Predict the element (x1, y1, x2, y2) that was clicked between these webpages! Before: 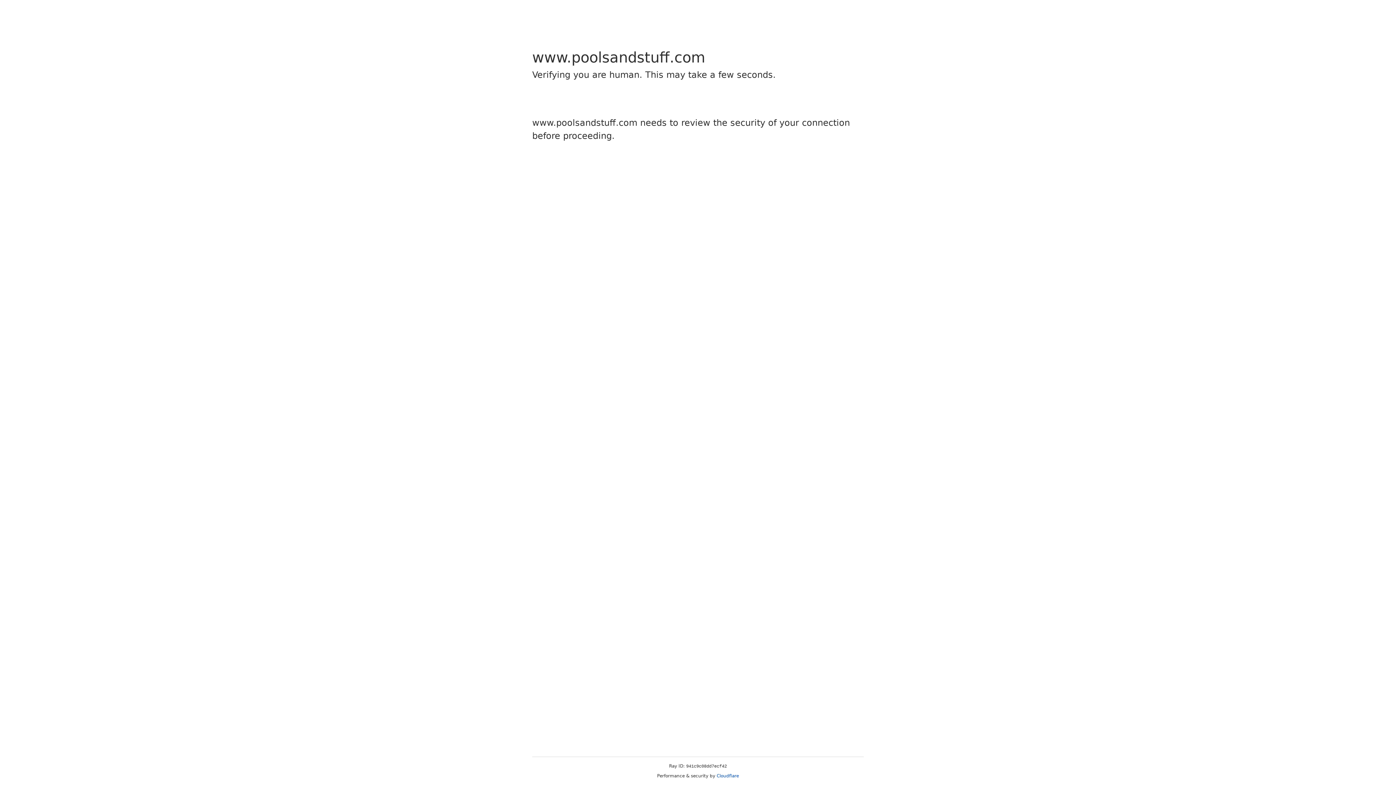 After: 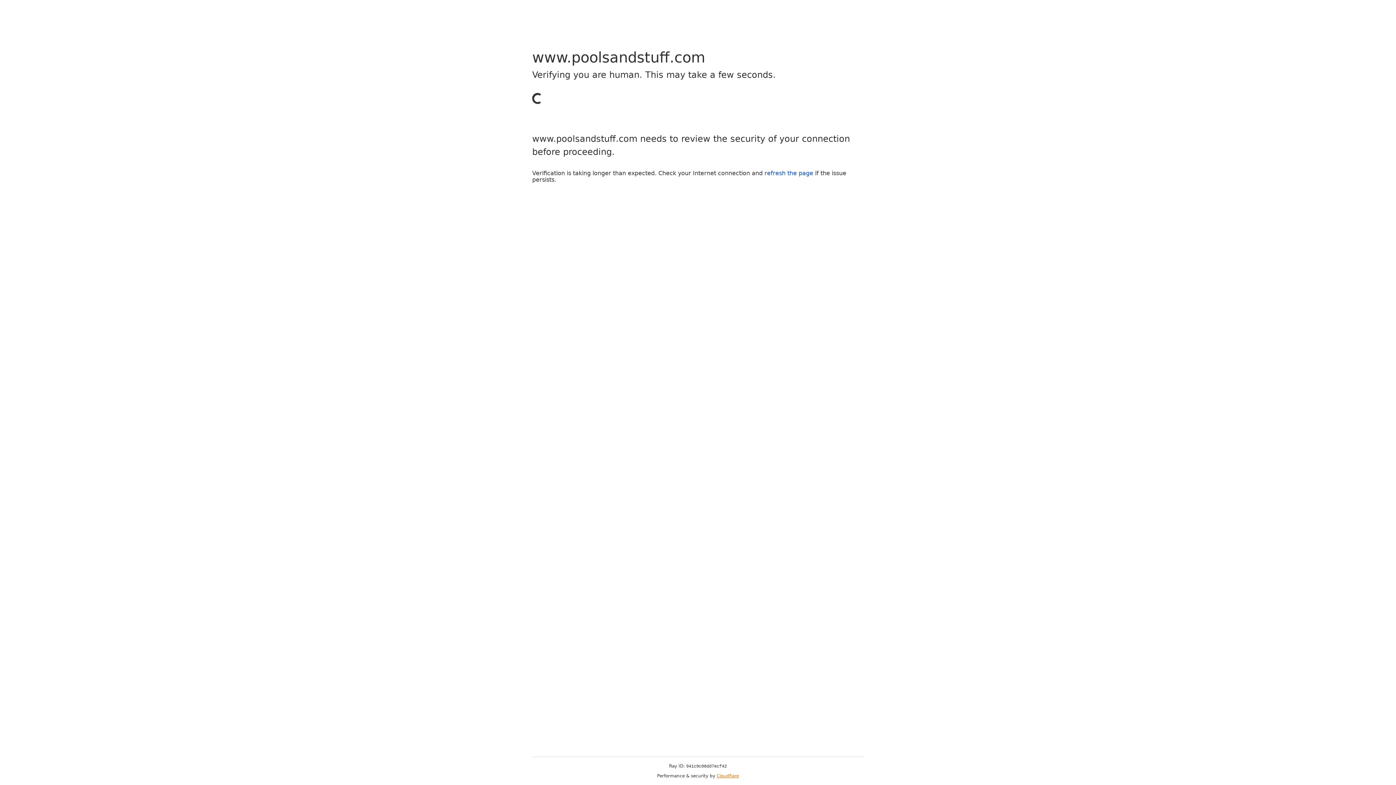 Action: label: Cloudflare bbox: (716, 773, 739, 778)